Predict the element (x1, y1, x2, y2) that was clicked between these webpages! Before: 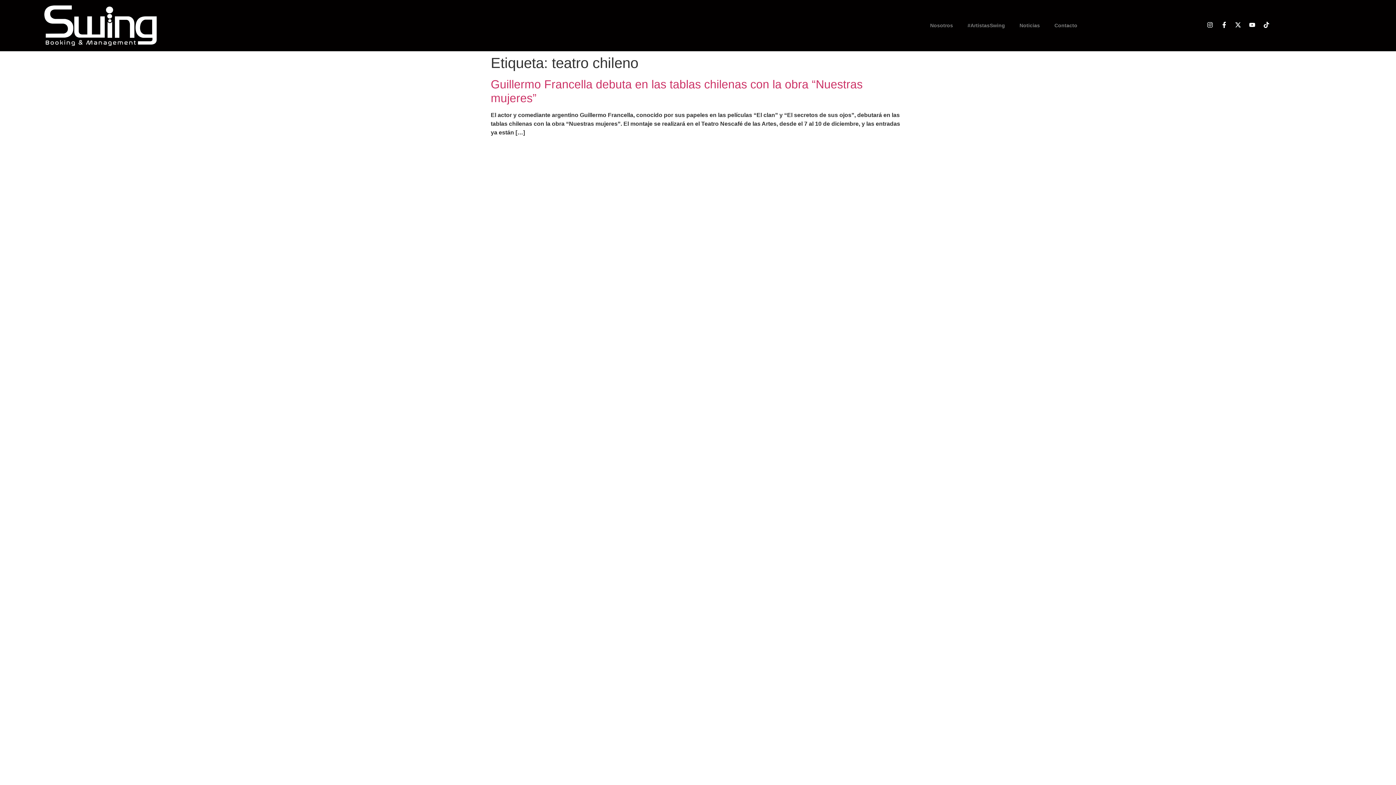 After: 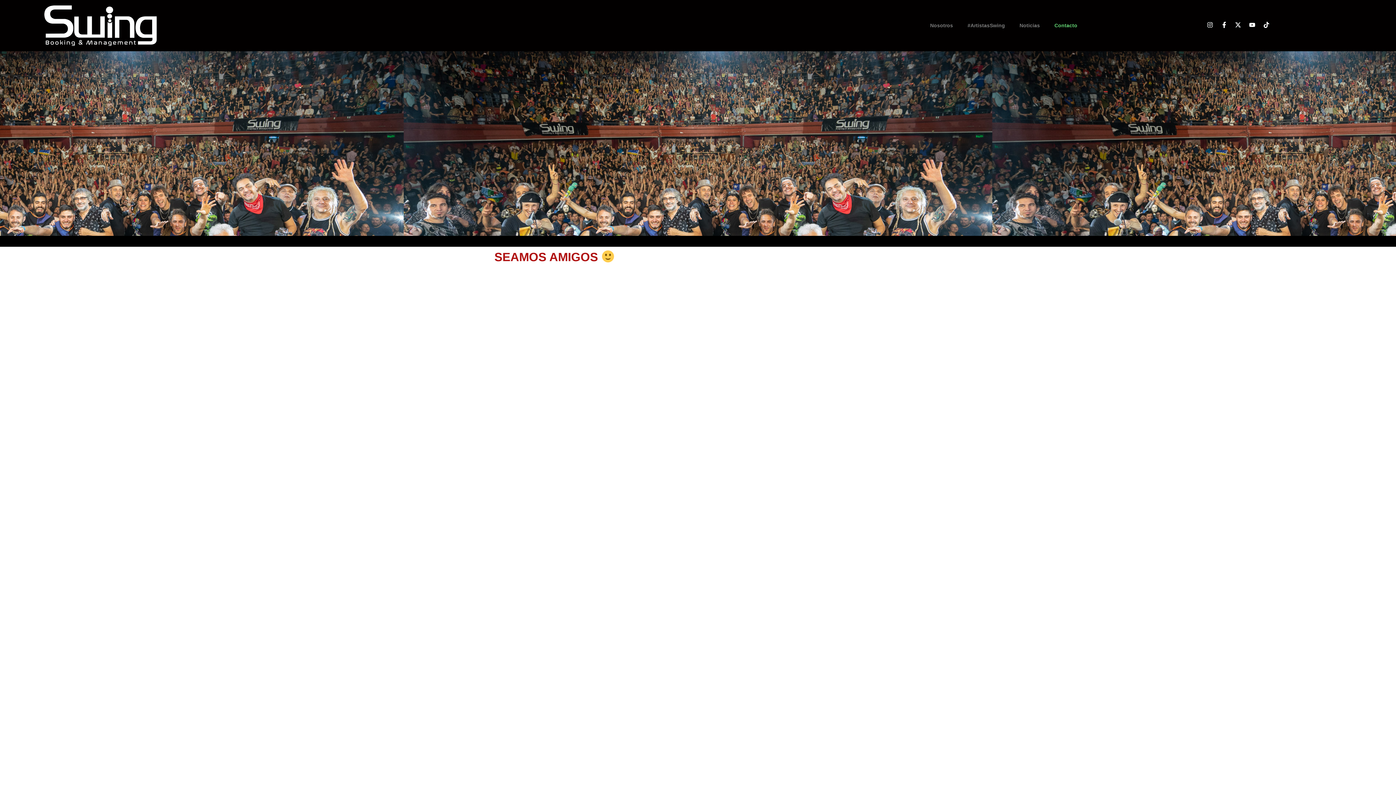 Action: bbox: (1047, 17, 1084, 33) label: Contacto